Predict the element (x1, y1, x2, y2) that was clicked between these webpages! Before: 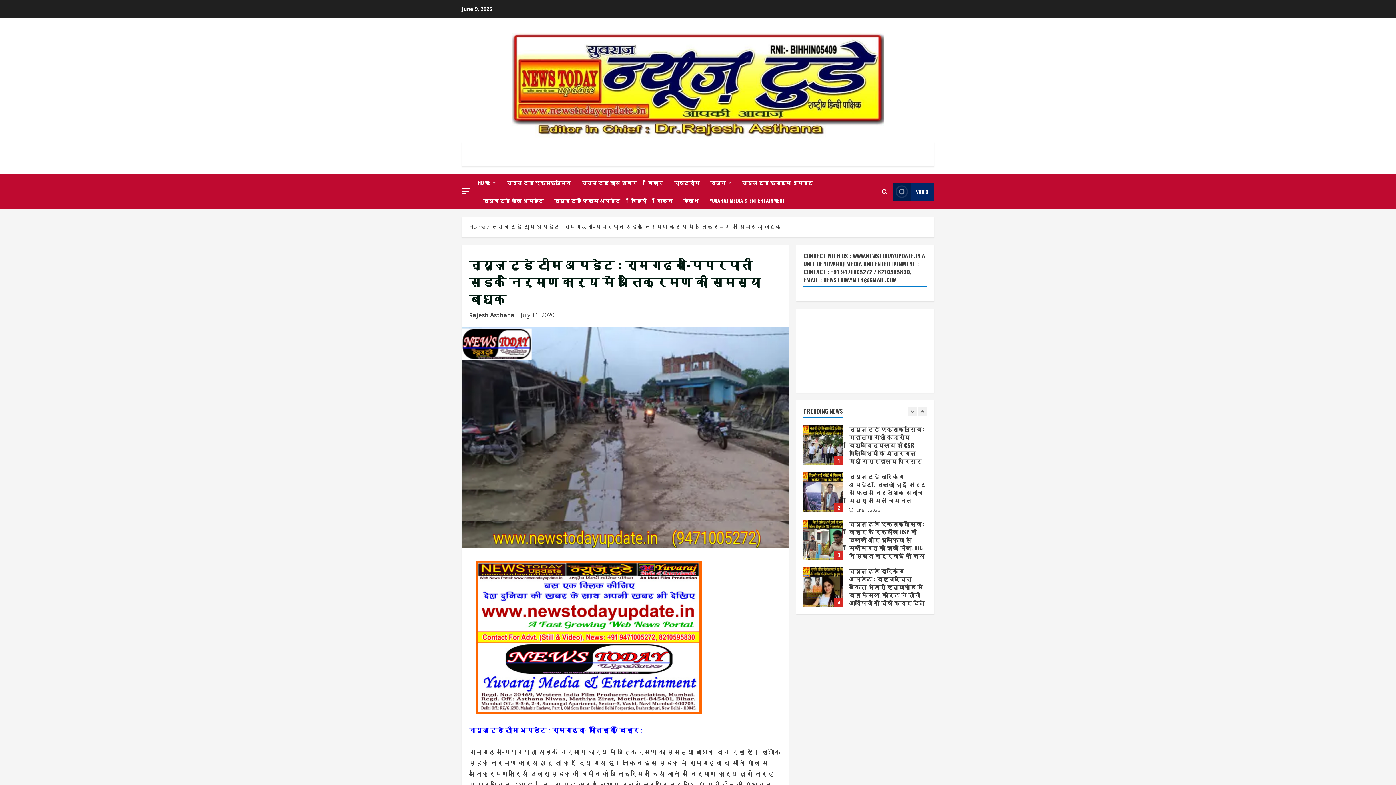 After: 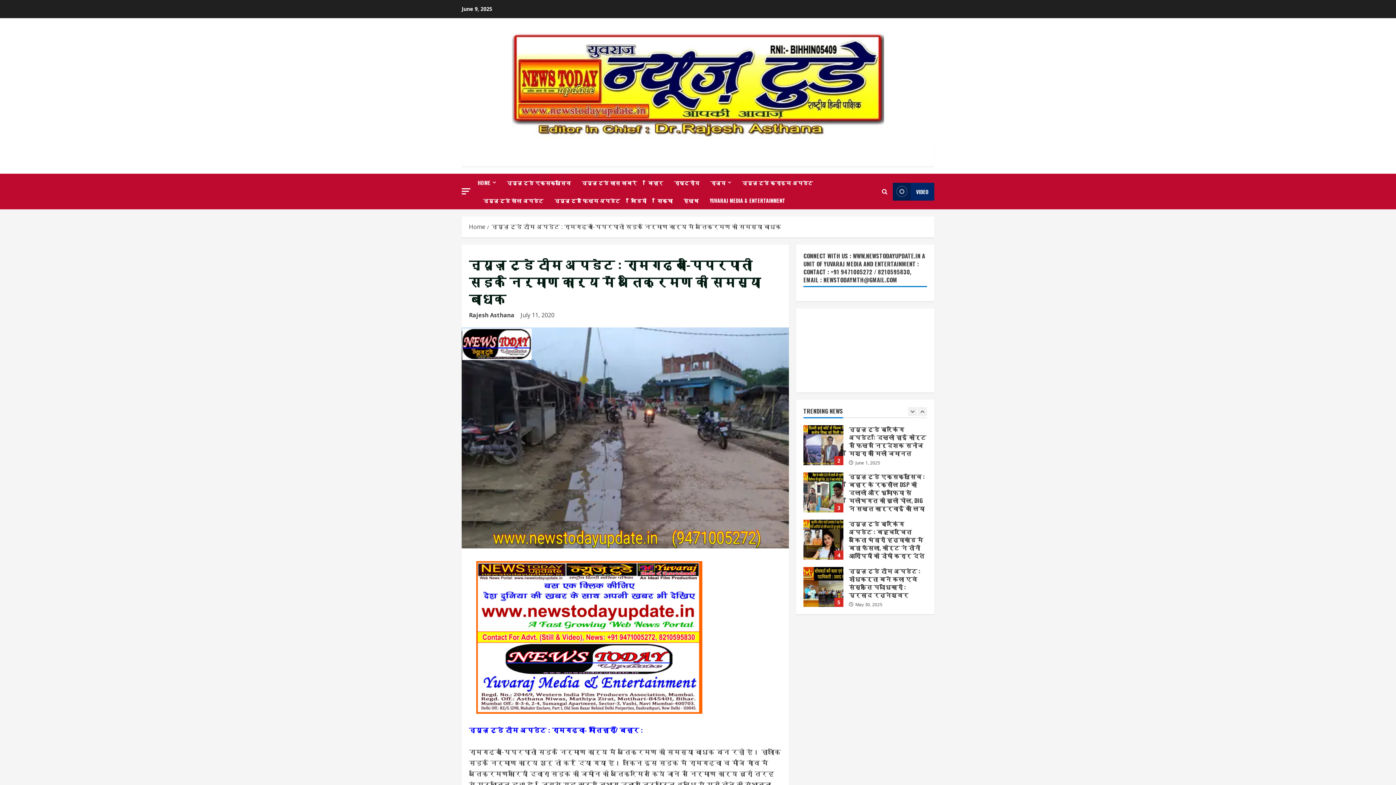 Action: label: View Video bbox: (893, 182, 934, 200)